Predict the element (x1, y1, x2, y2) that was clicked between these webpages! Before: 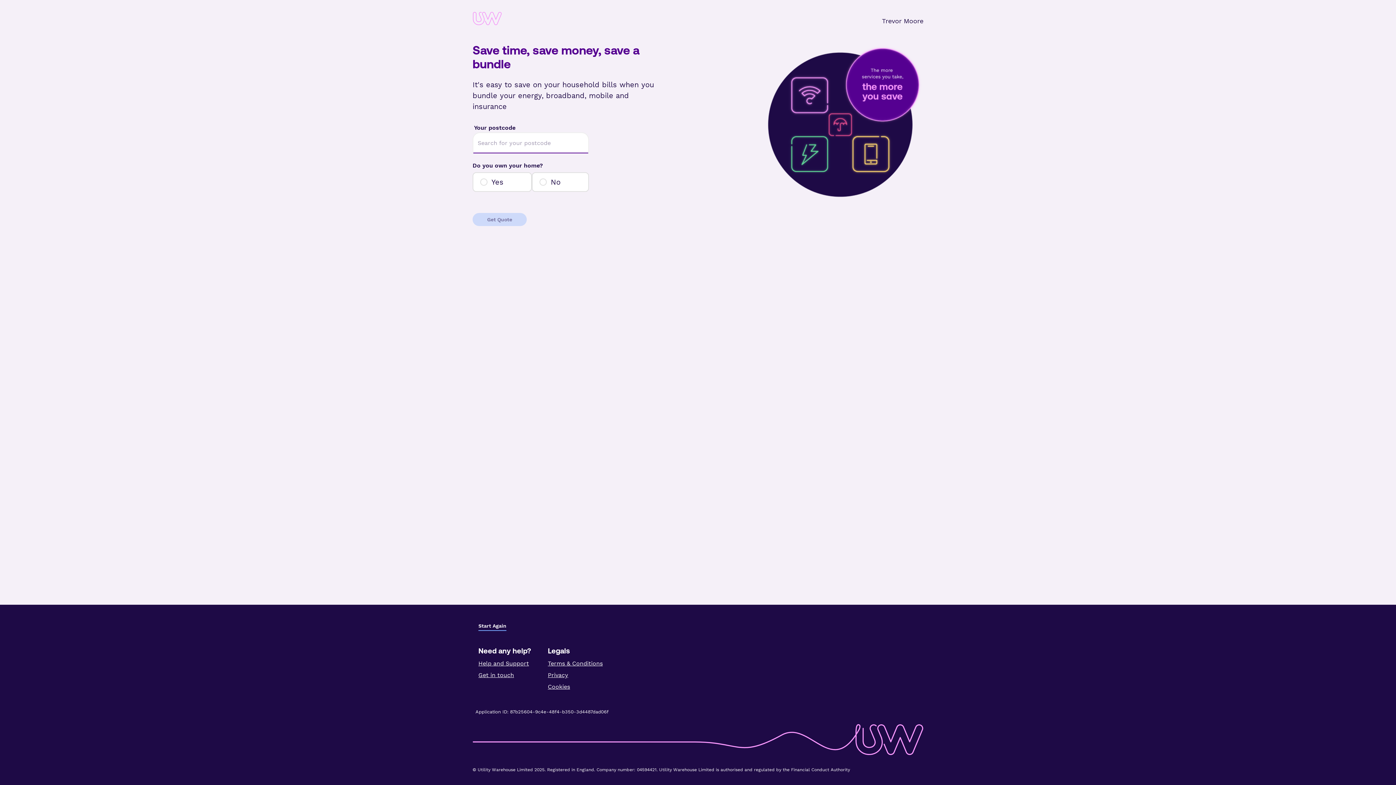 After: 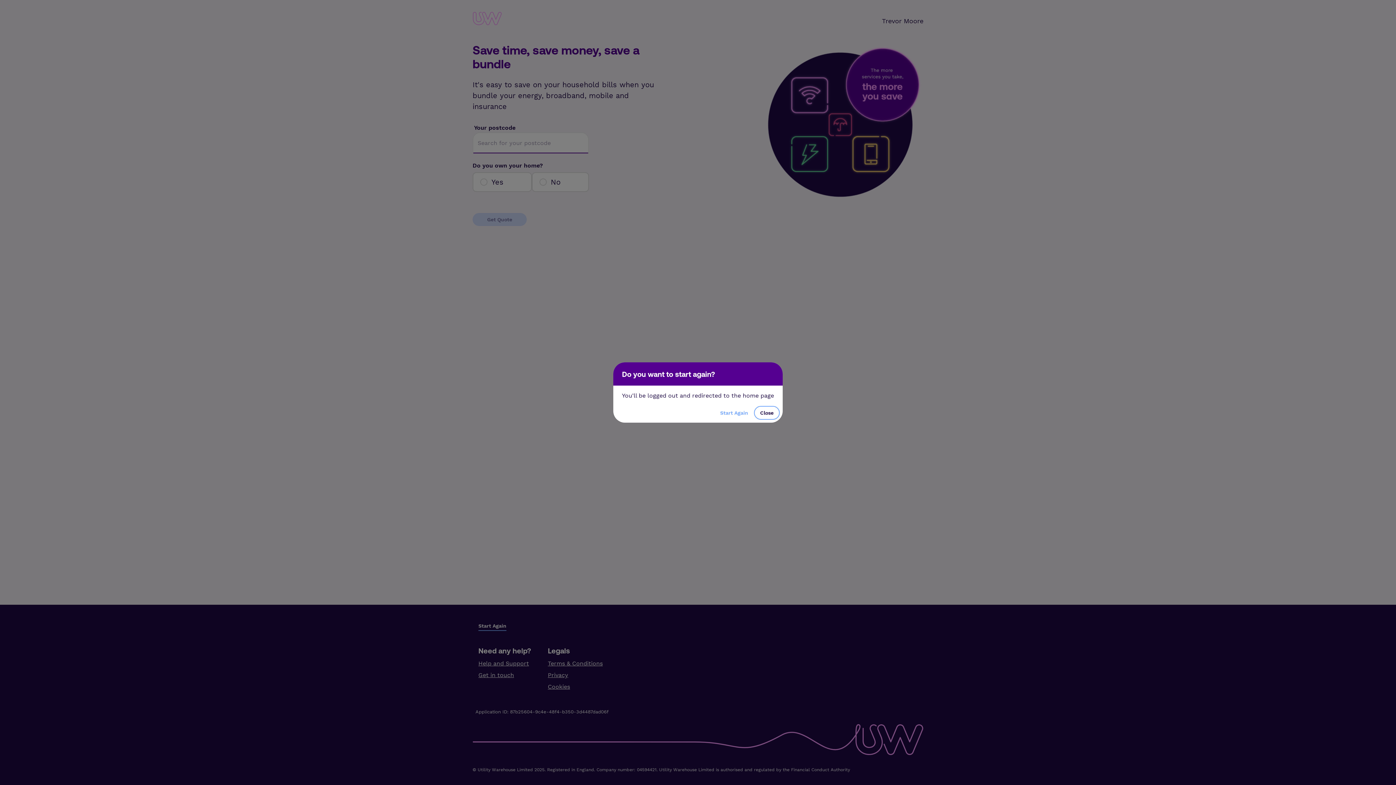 Action: bbox: (472, 11, 546, 25)